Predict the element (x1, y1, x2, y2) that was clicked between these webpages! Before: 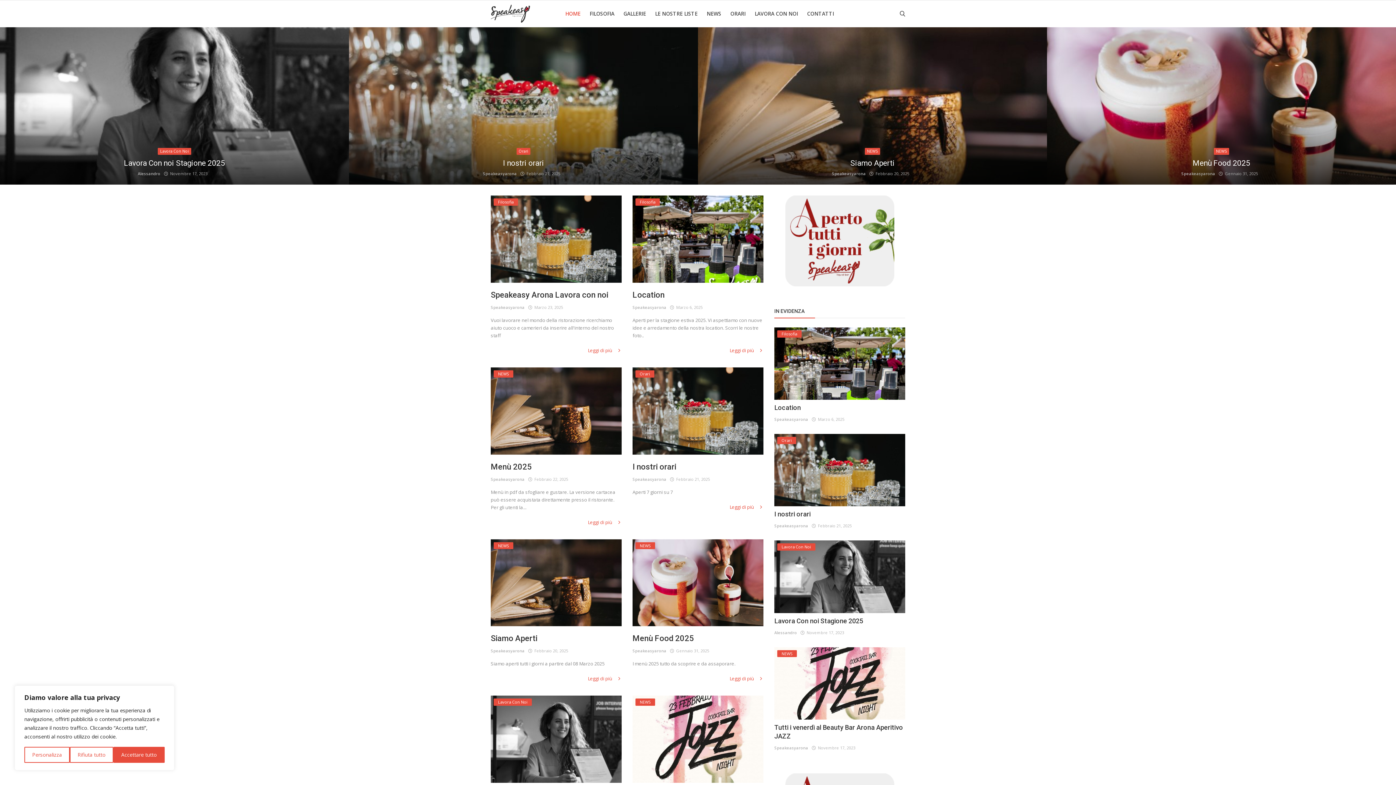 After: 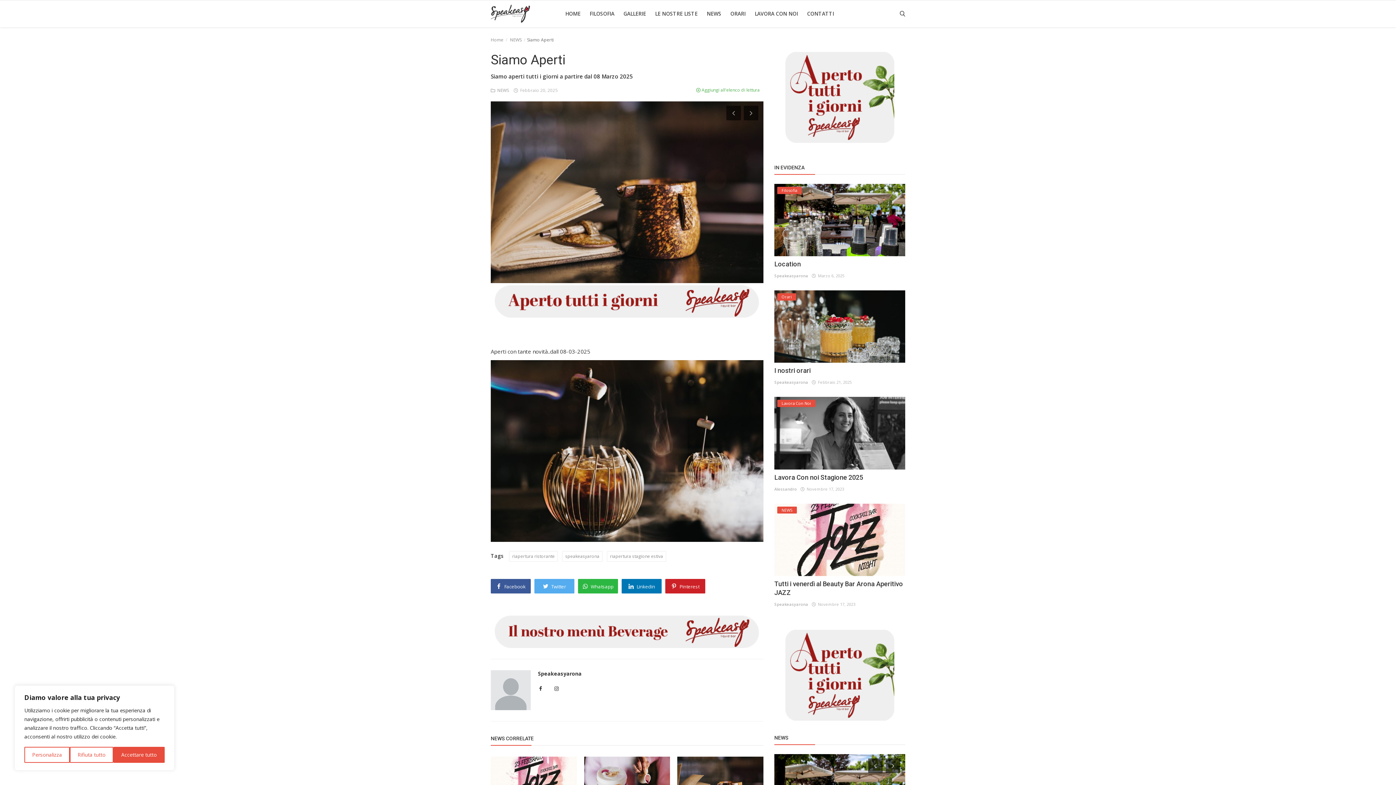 Action: bbox: (490, 539, 621, 626)